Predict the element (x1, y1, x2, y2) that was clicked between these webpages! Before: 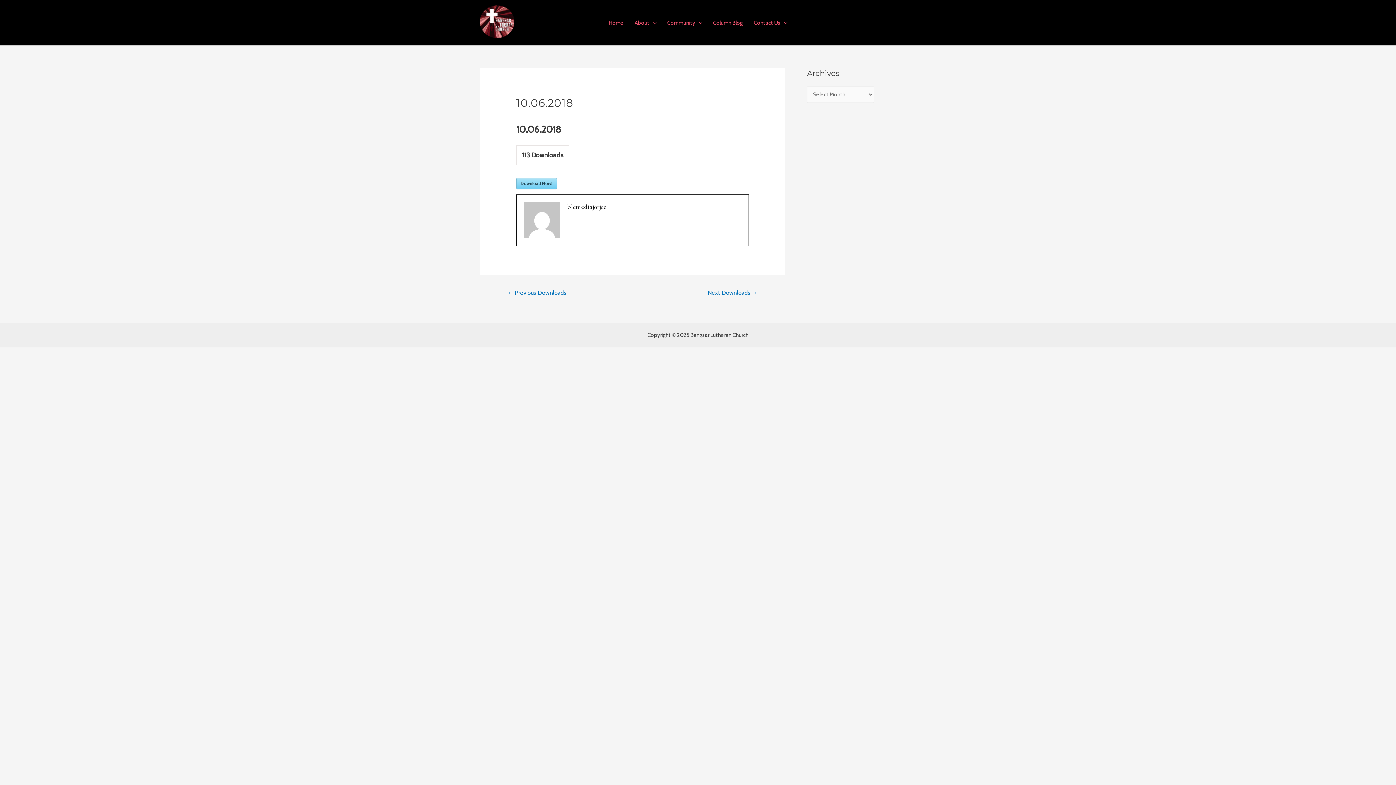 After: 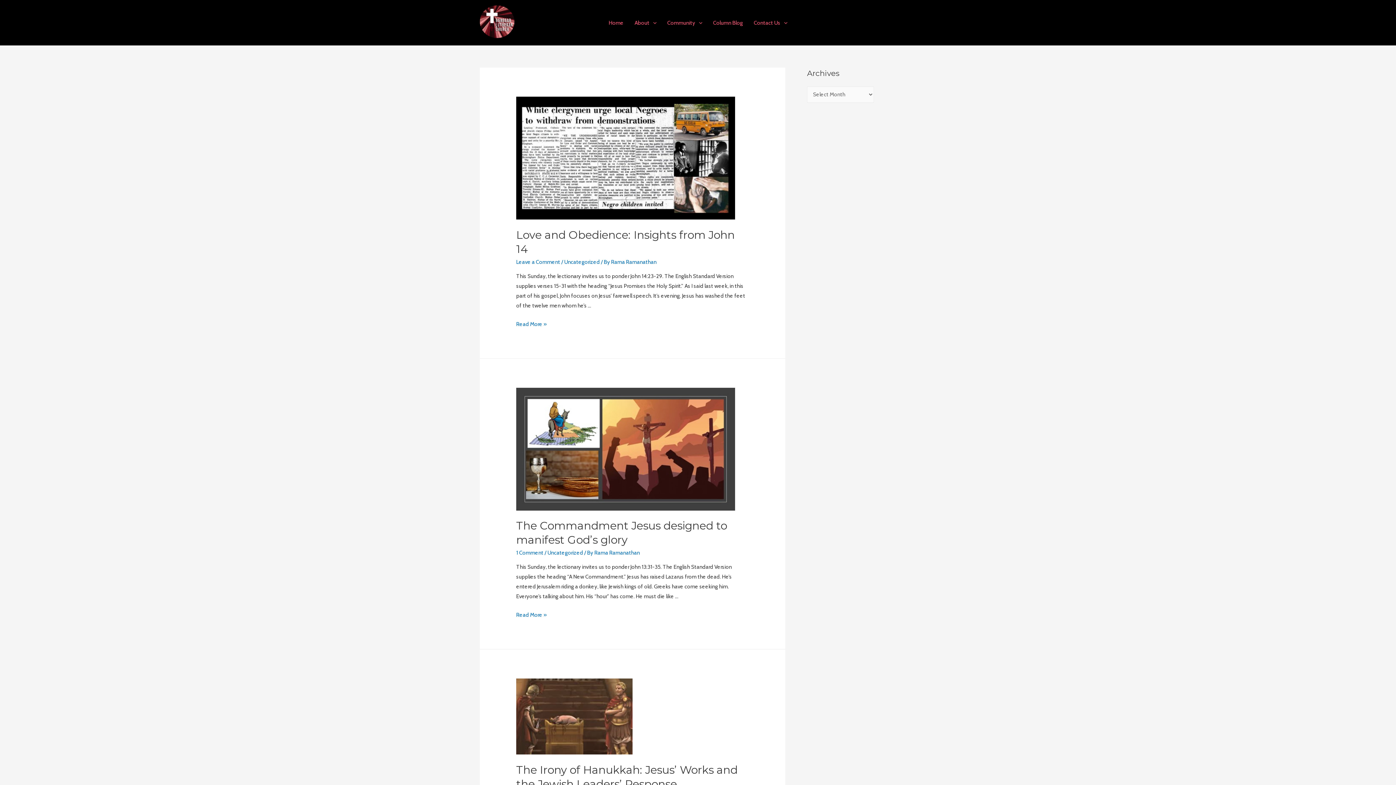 Action: label: Column Blog bbox: (707, 10, 748, 35)